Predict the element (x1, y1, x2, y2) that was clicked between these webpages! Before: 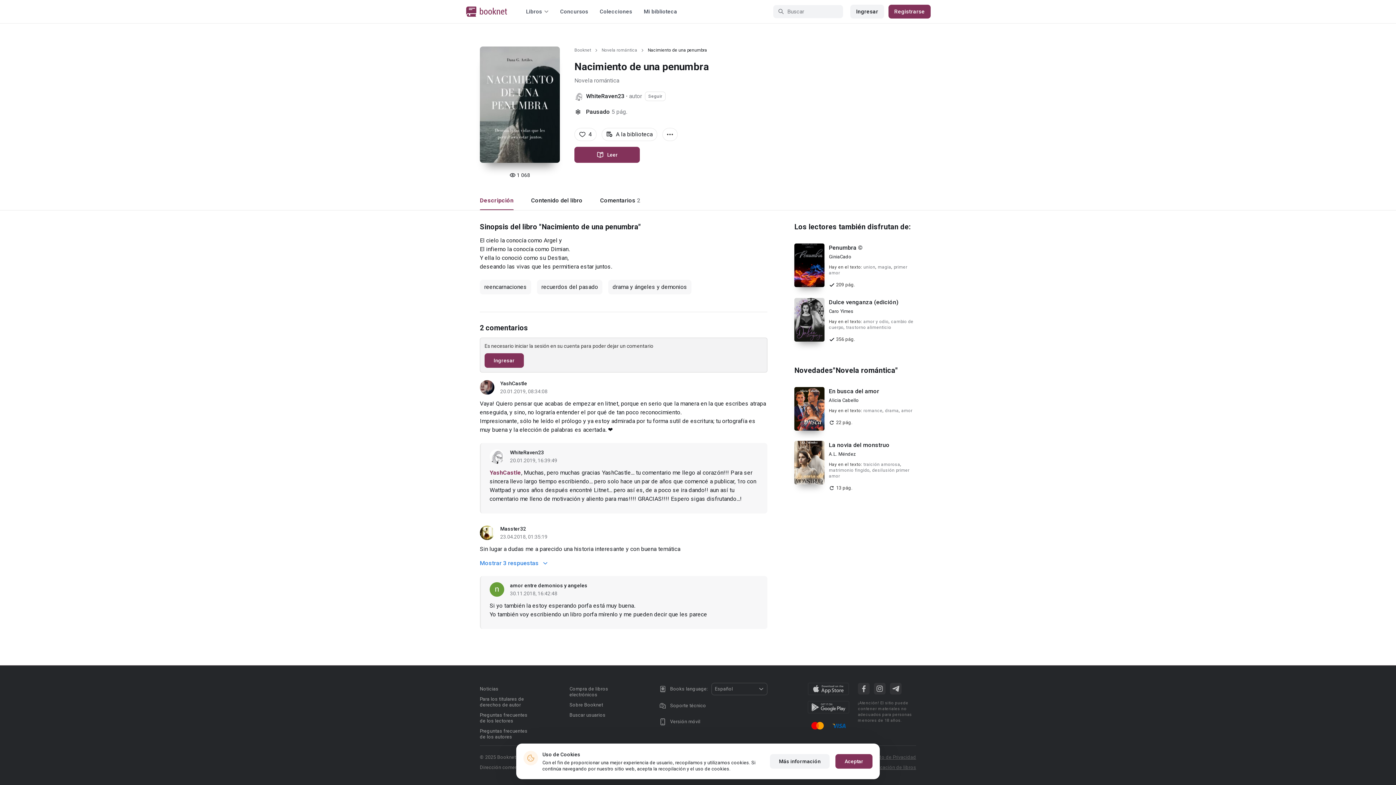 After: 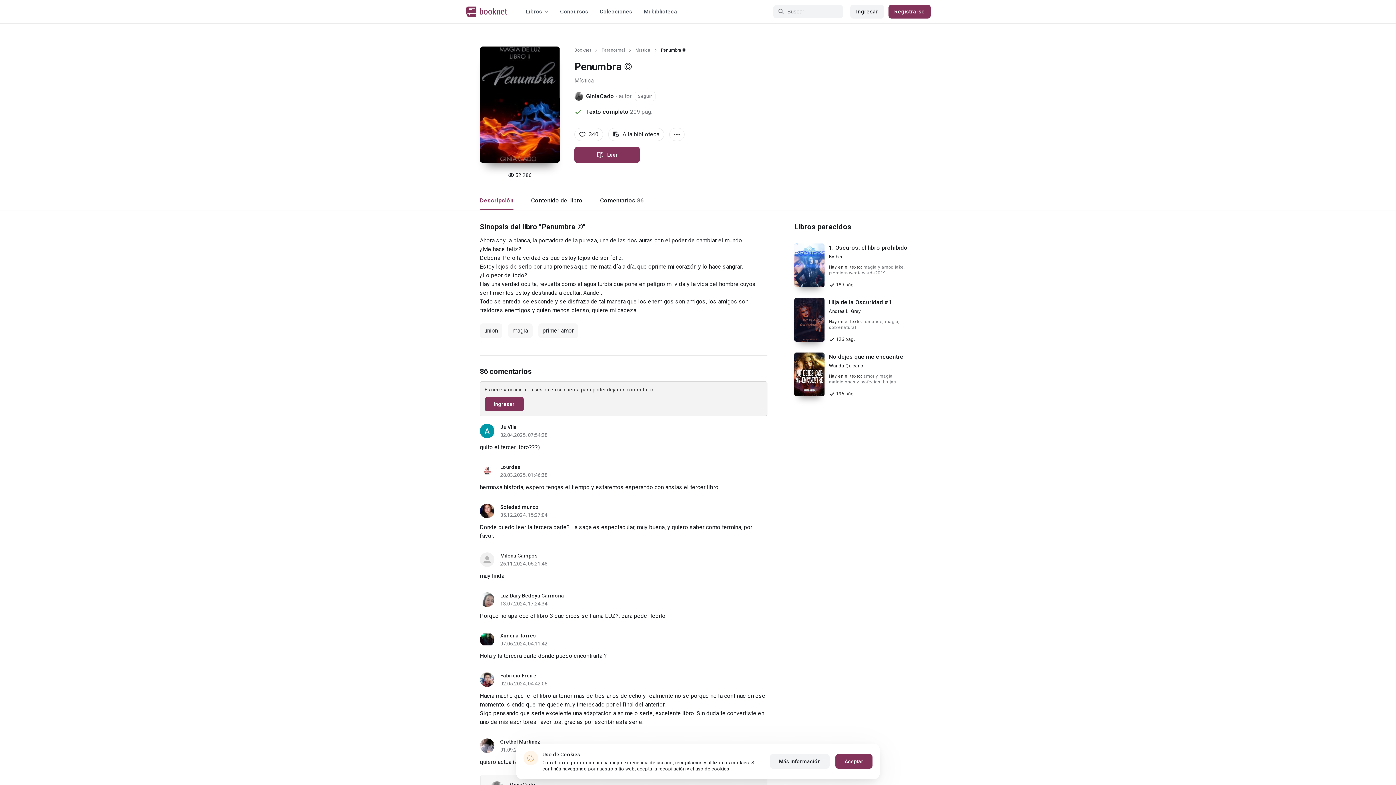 Action: bbox: (794, 243, 824, 287)